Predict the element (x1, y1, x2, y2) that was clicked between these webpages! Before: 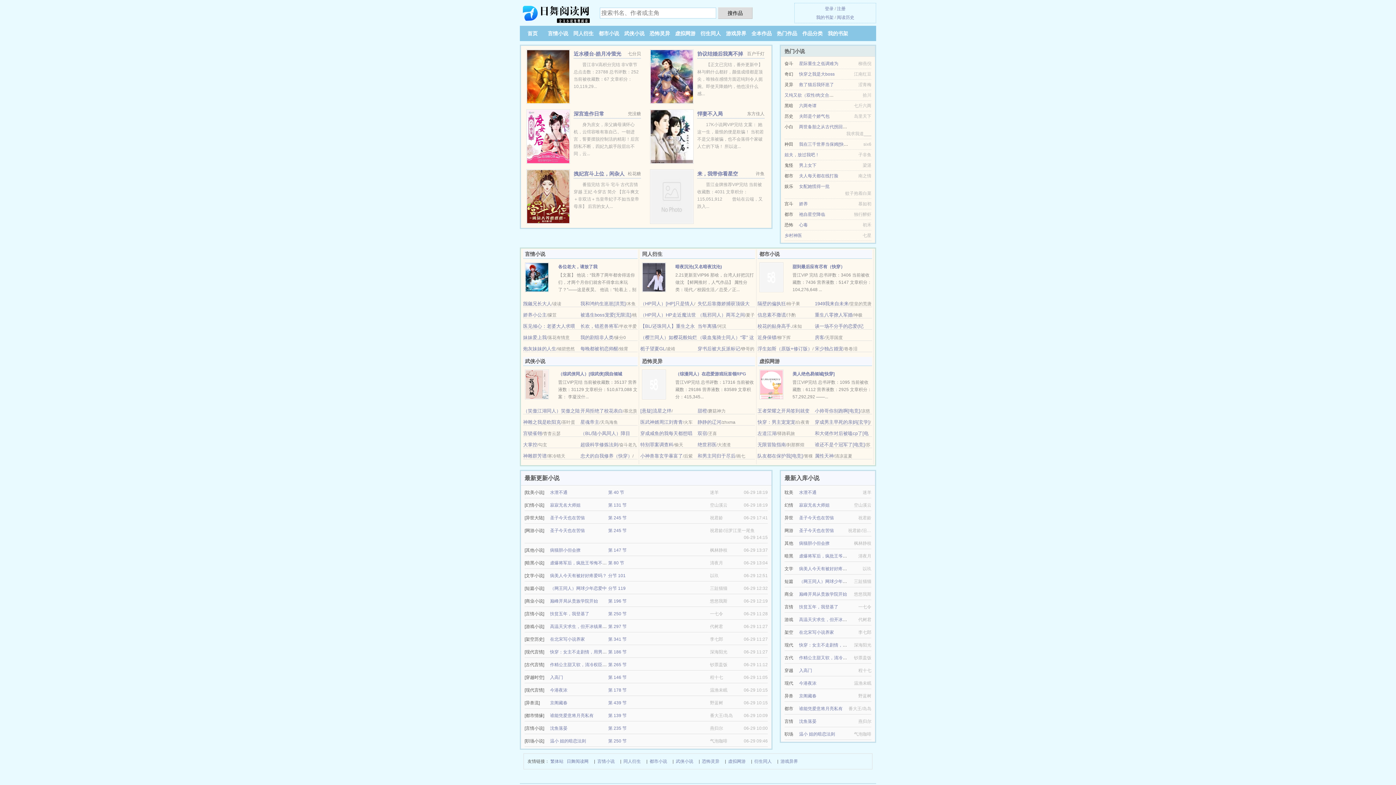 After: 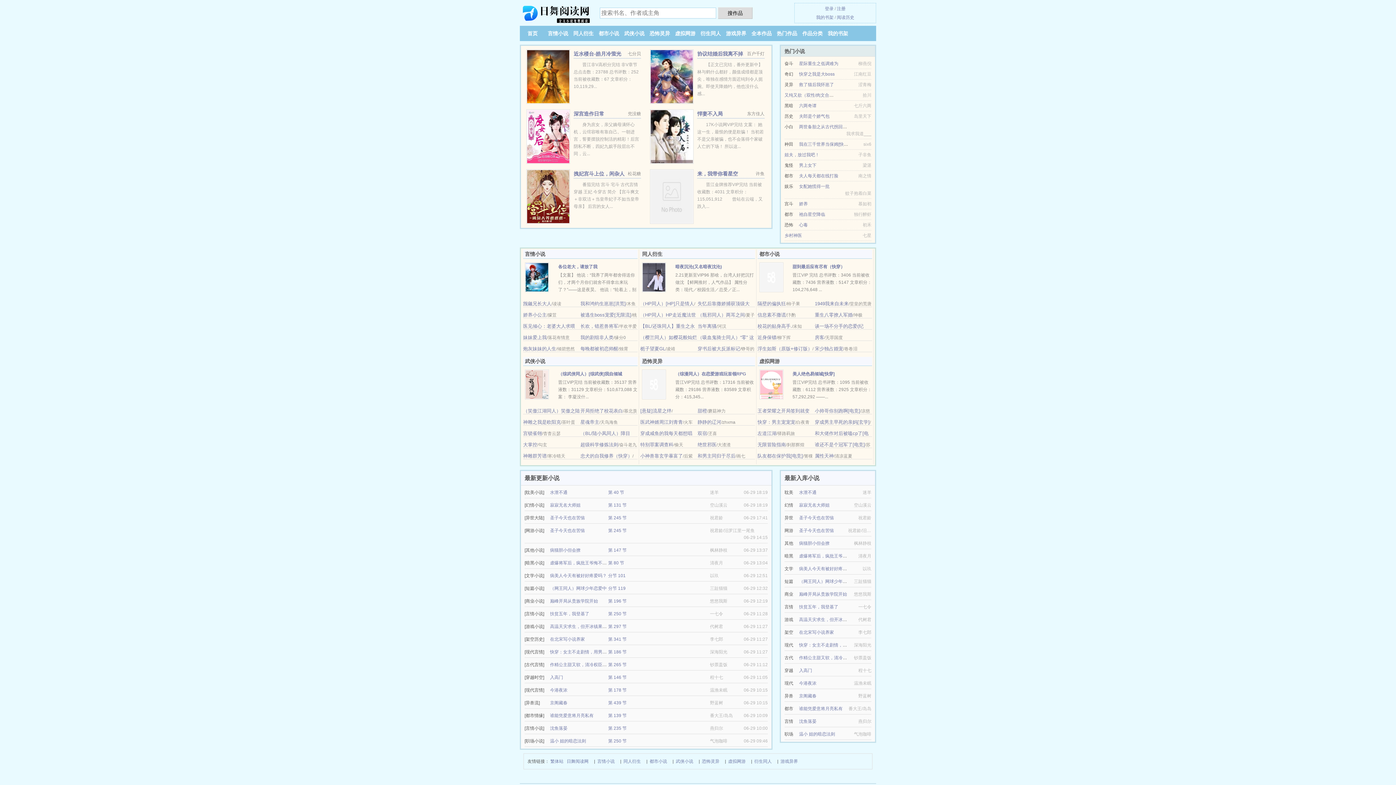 Action: label: 姐夫，放过我吧！ bbox: (784, 152, 819, 157)